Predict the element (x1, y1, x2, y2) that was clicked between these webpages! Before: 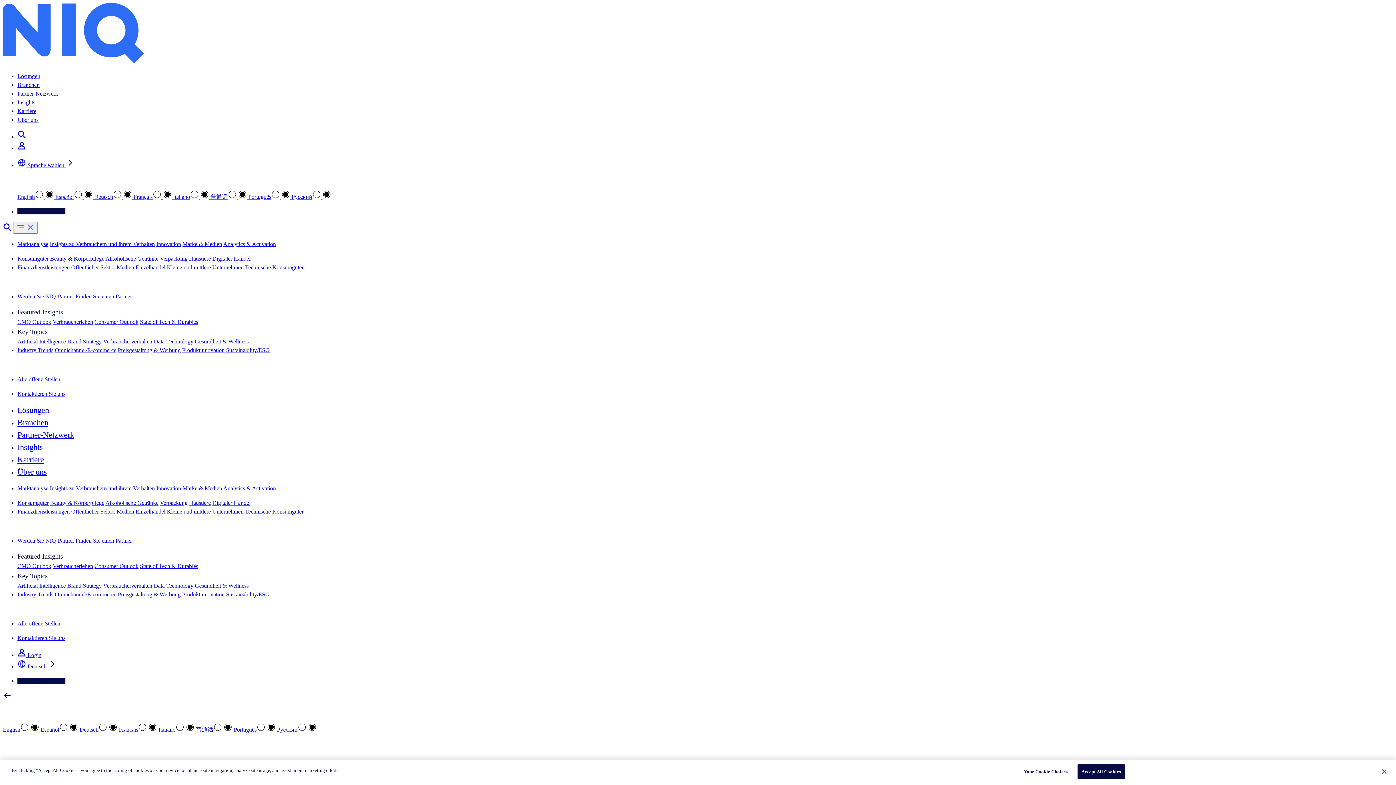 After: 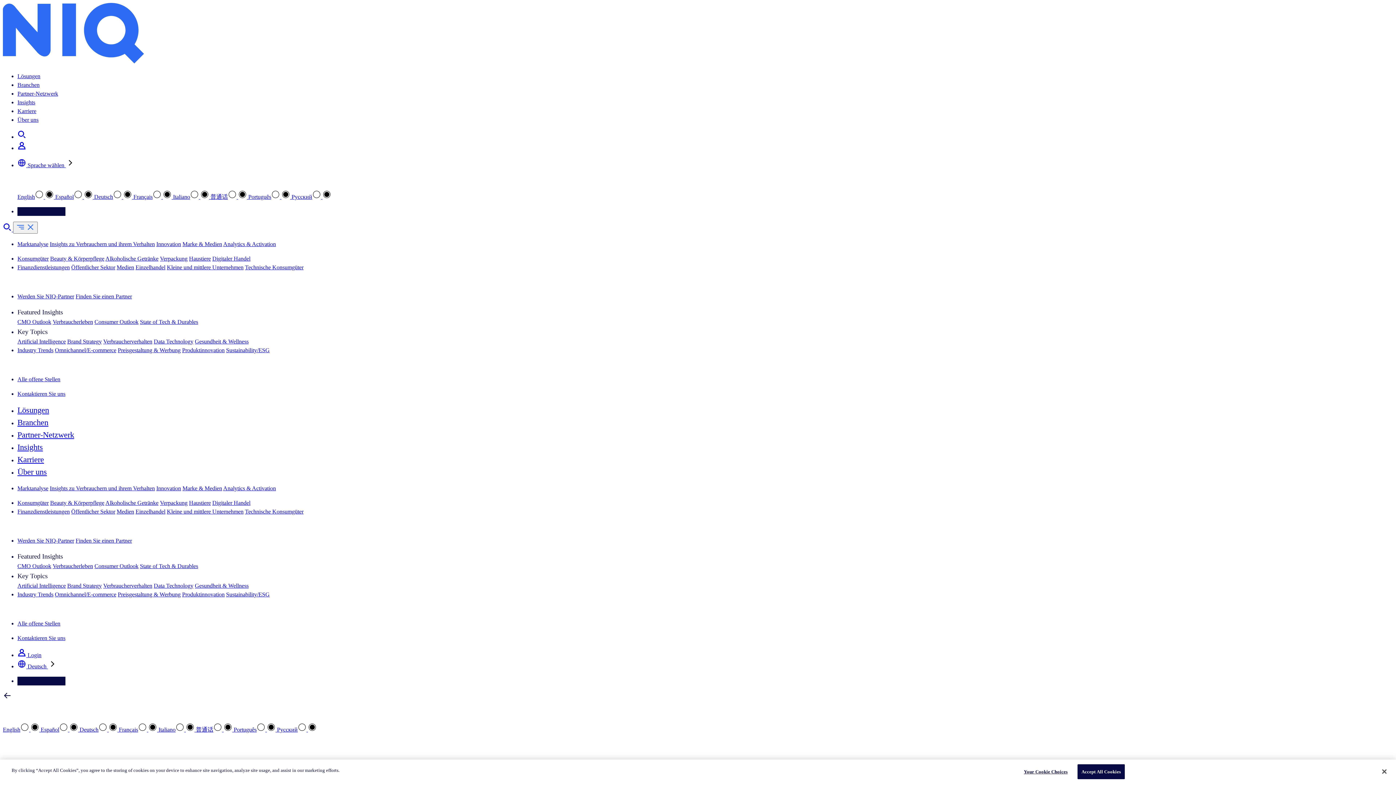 Action: label: Omnichannel/E-commerce bbox: (54, 591, 116, 597)